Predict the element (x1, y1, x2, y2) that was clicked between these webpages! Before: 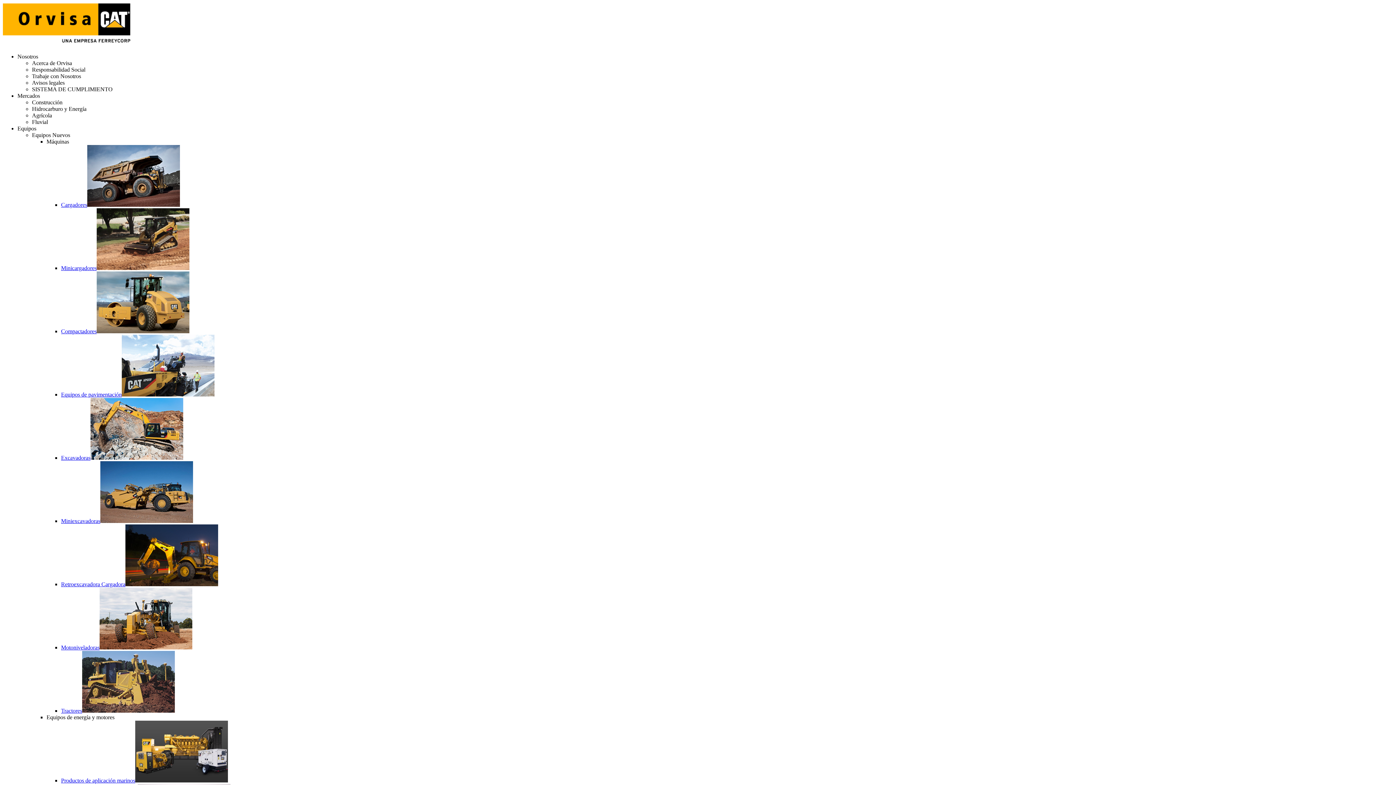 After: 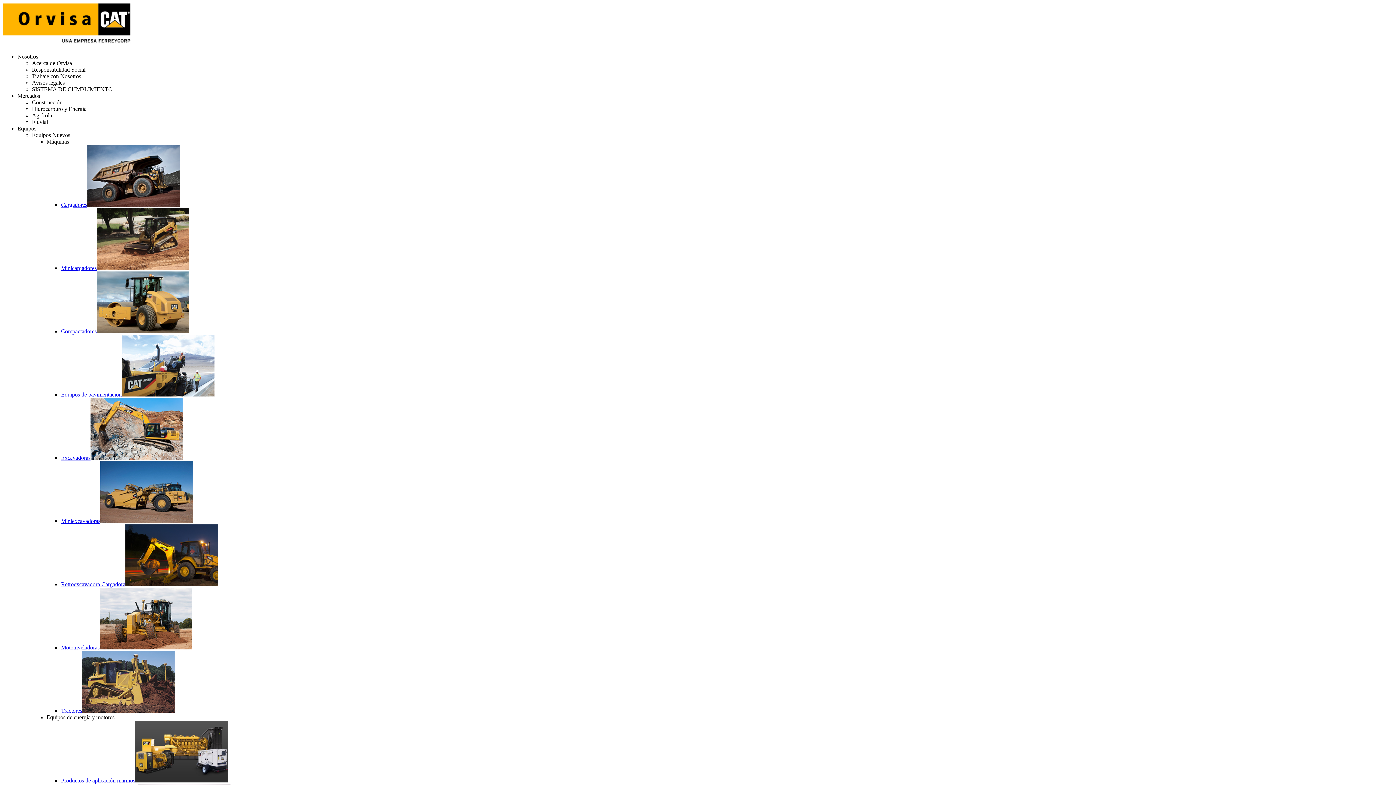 Action: label: Compactadores bbox: (61, 328, 96, 334)